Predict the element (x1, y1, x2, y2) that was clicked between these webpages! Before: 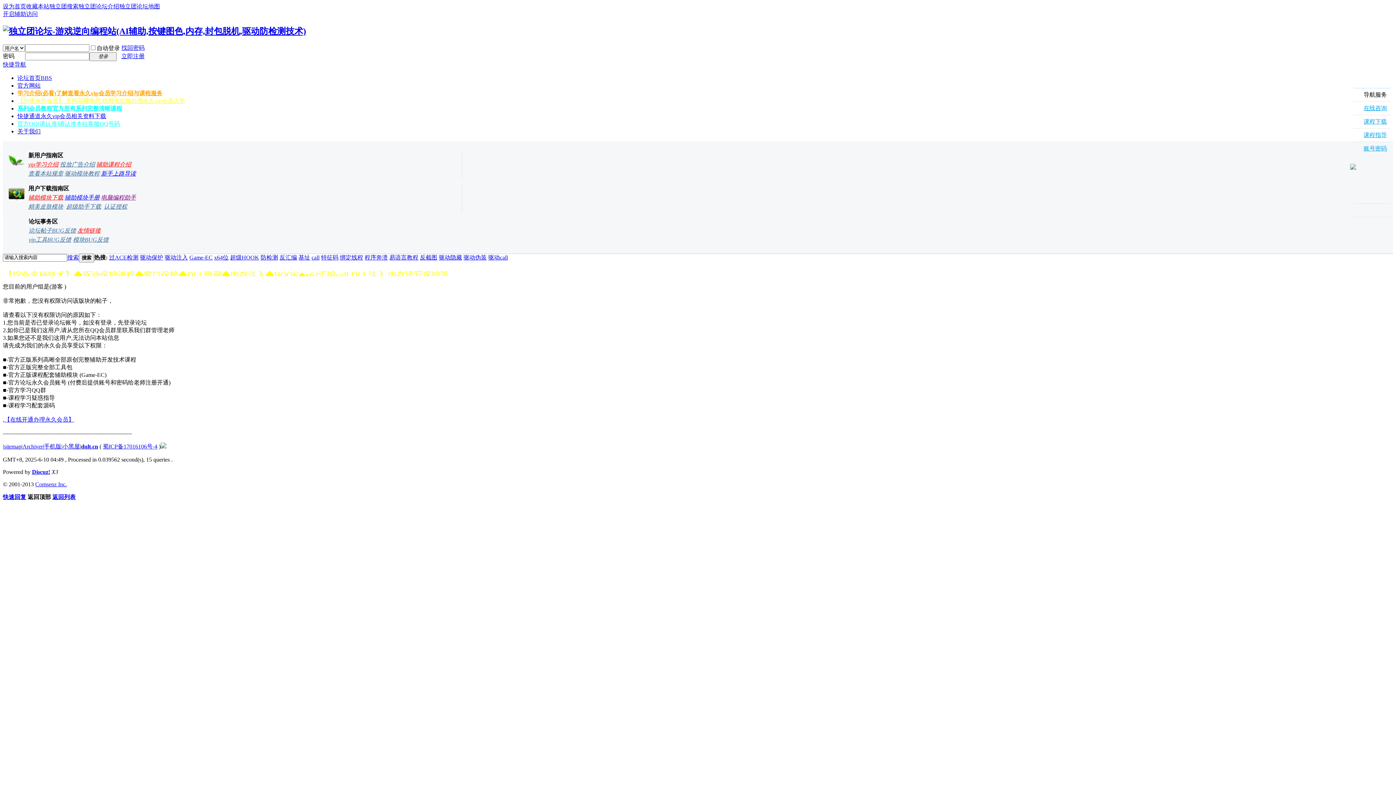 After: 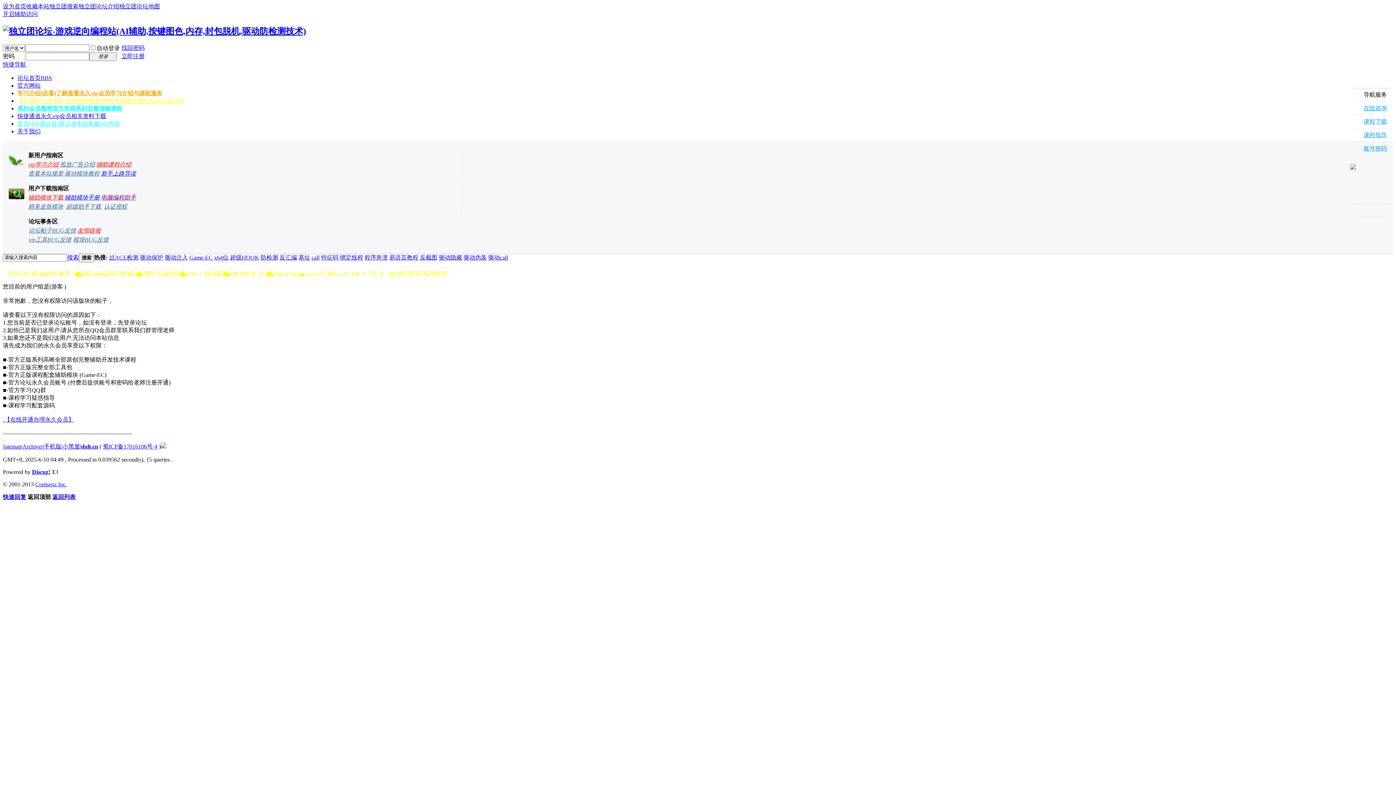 Action: bbox: (321, 254, 338, 260) label: 特征码